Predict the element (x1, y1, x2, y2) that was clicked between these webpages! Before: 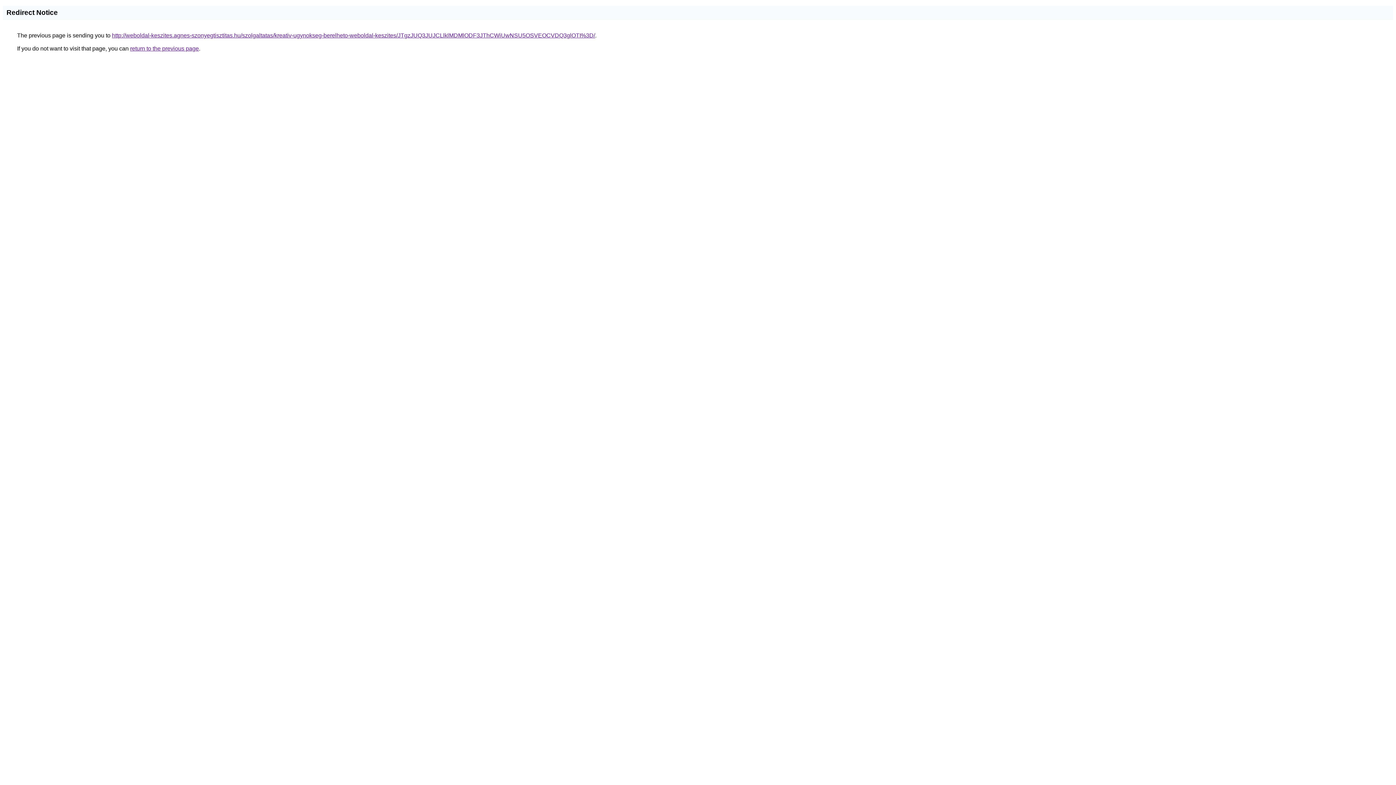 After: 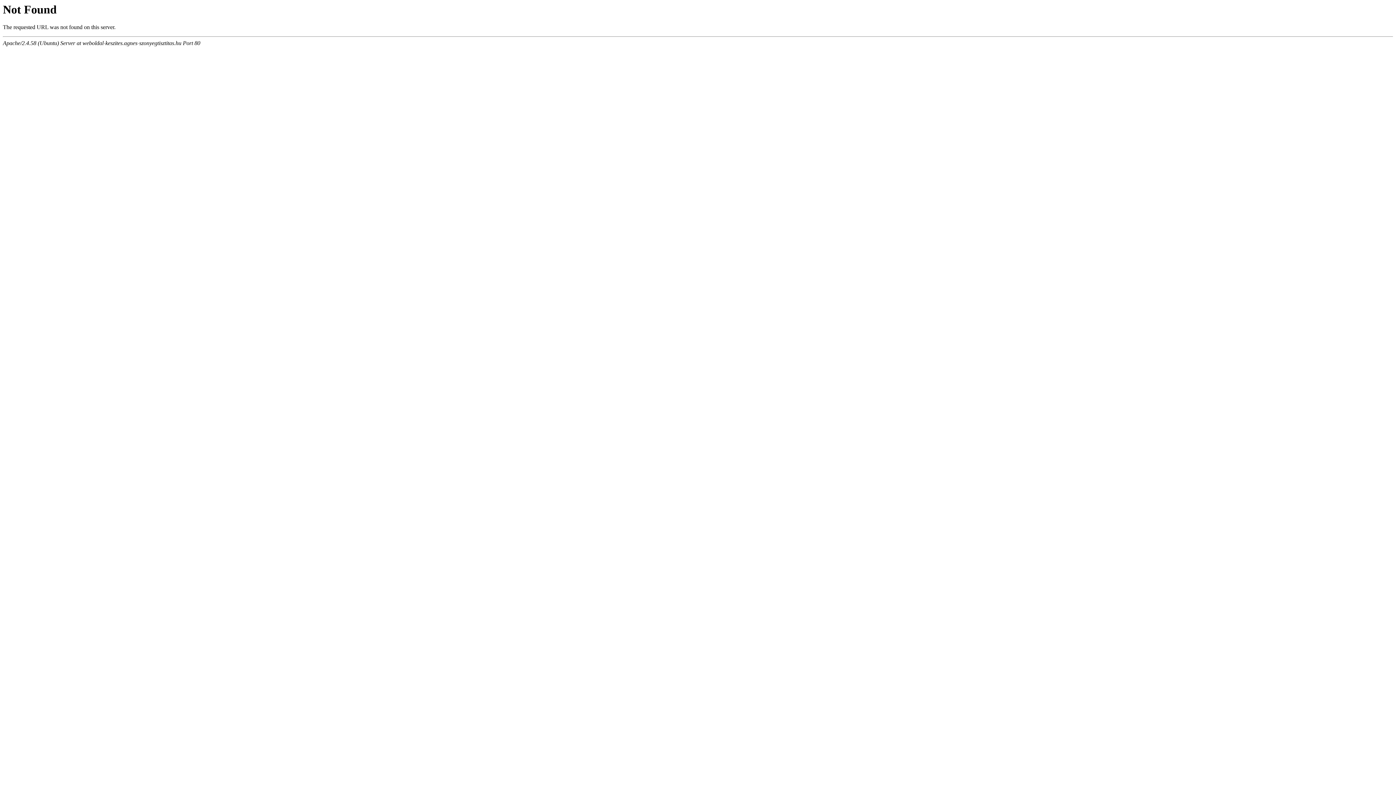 Action: bbox: (112, 32, 595, 38) label: http://weboldal-keszites.agnes-szonyegtisztitas.hu/szolgaltatas/kreativ-ugynokseg-berelheto-weboldal-keszites/JTgzJUQ3JUJCLlklMDMlODF3JThCWiUwNSU5OSVEOCVDQ3glOTI%3D/